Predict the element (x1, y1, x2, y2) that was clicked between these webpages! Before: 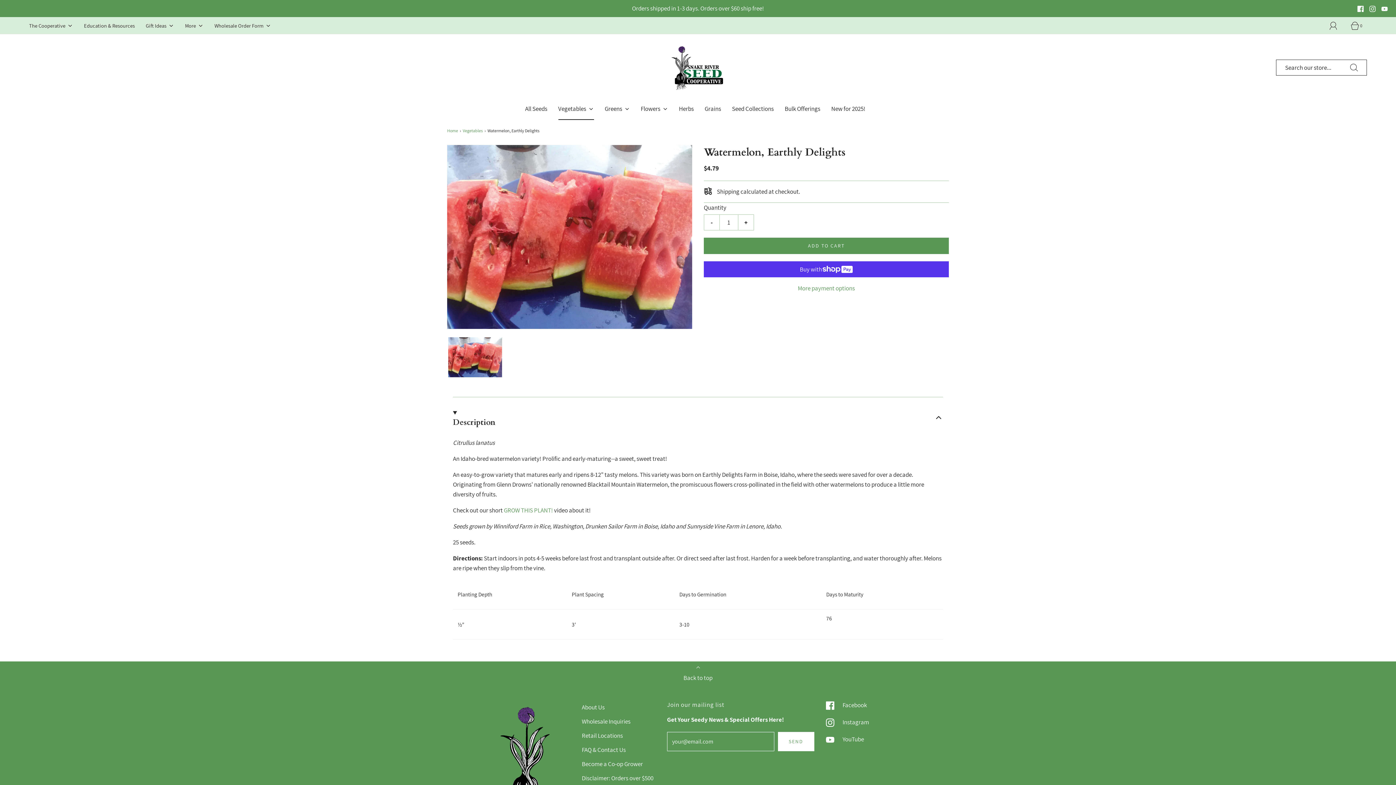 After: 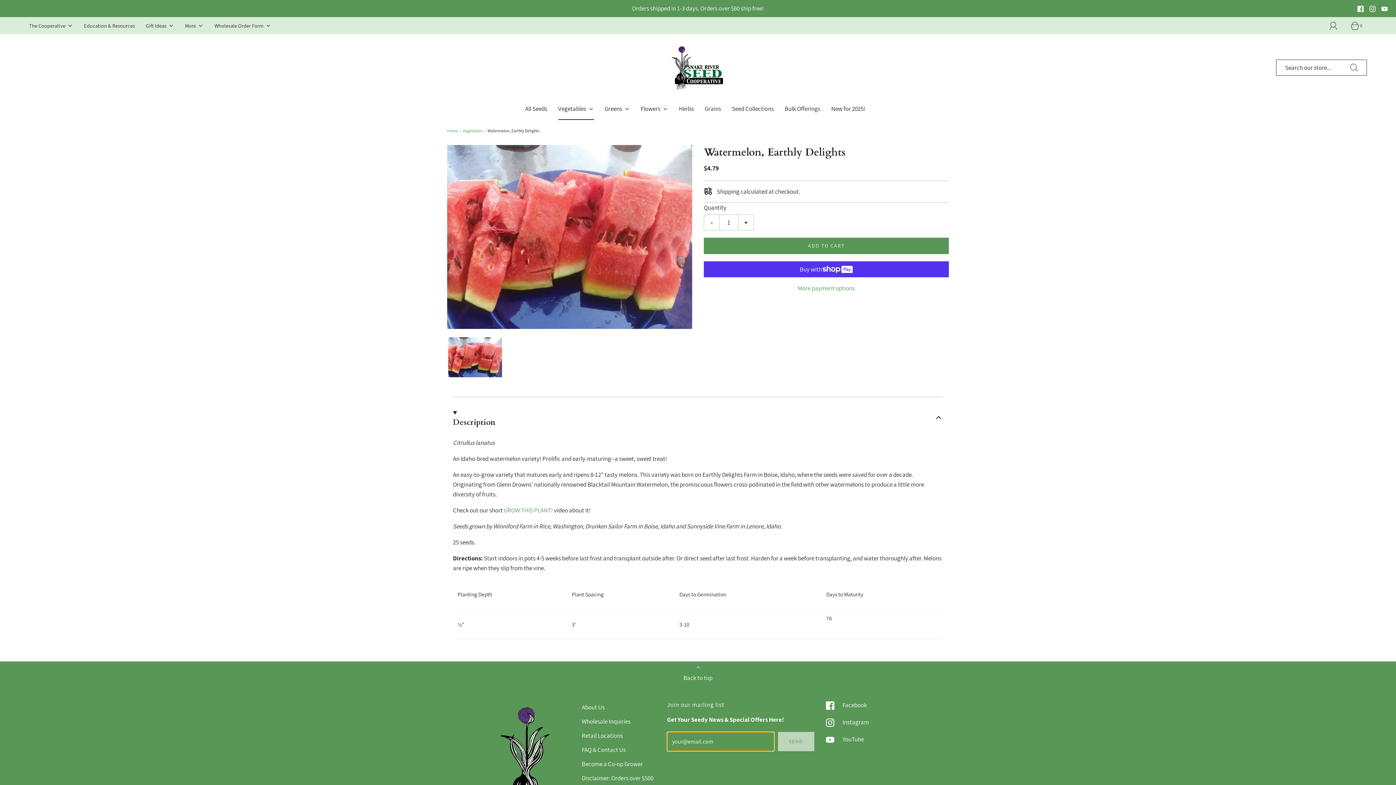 Action: bbox: (778, 732, 814, 751) label: Join